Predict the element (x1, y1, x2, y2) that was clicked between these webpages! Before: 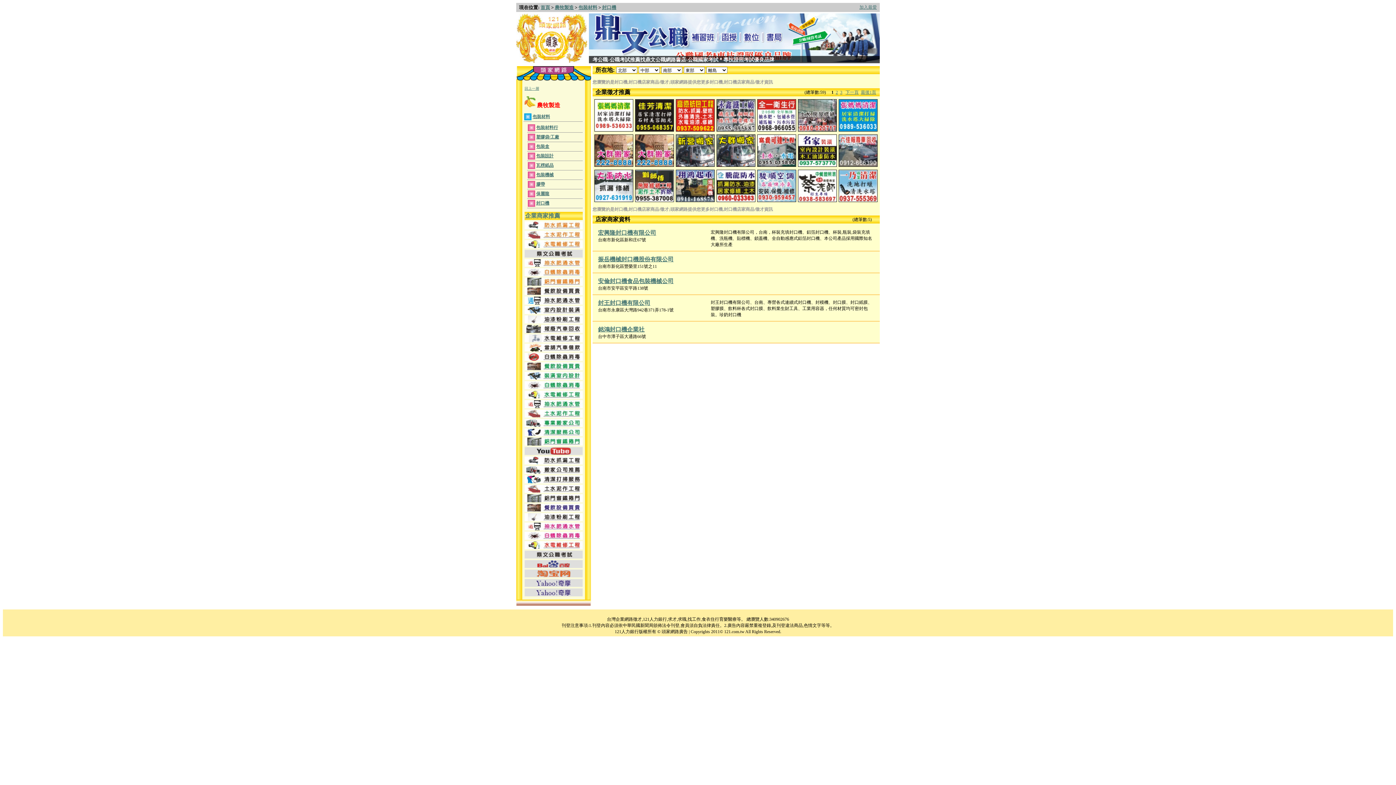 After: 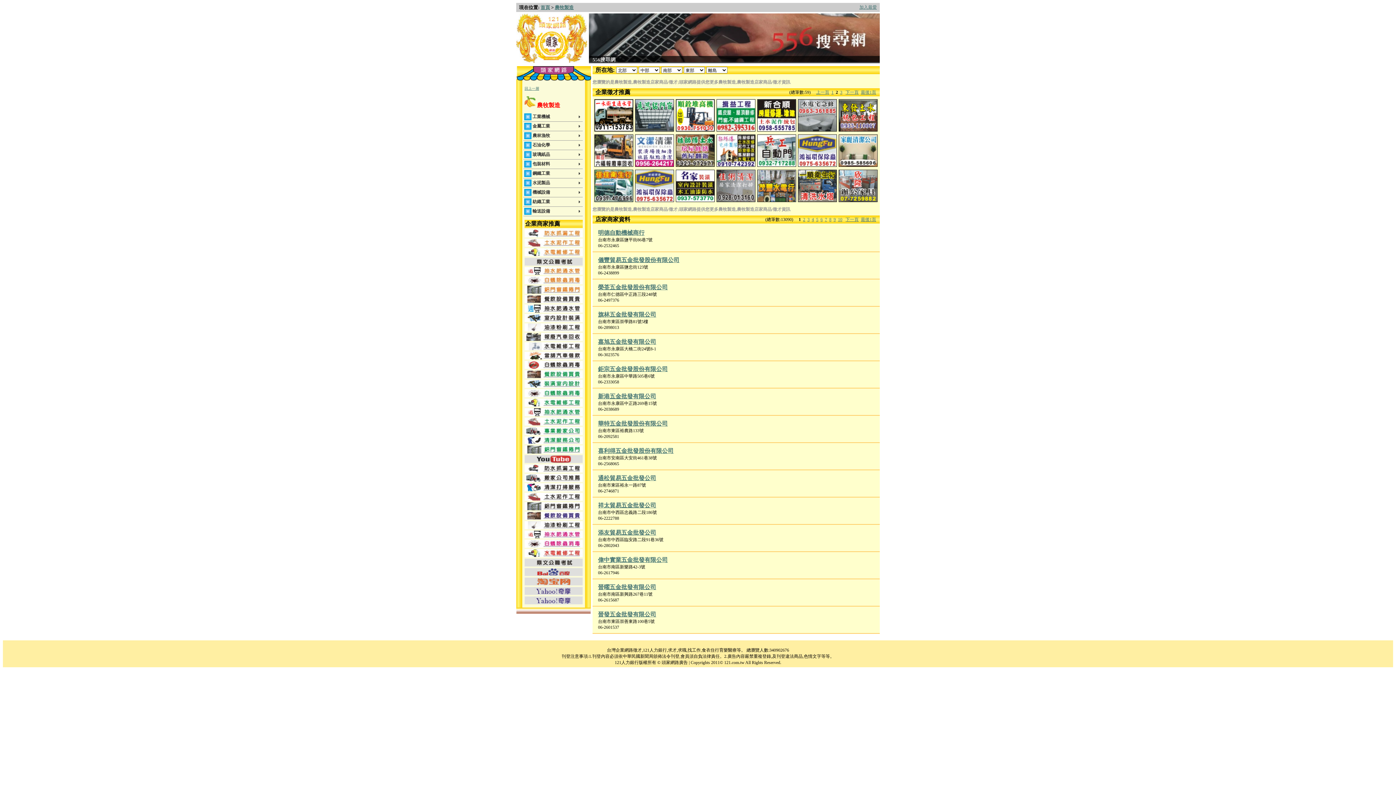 Action: bbox: (835, 89, 838, 94) label: 2